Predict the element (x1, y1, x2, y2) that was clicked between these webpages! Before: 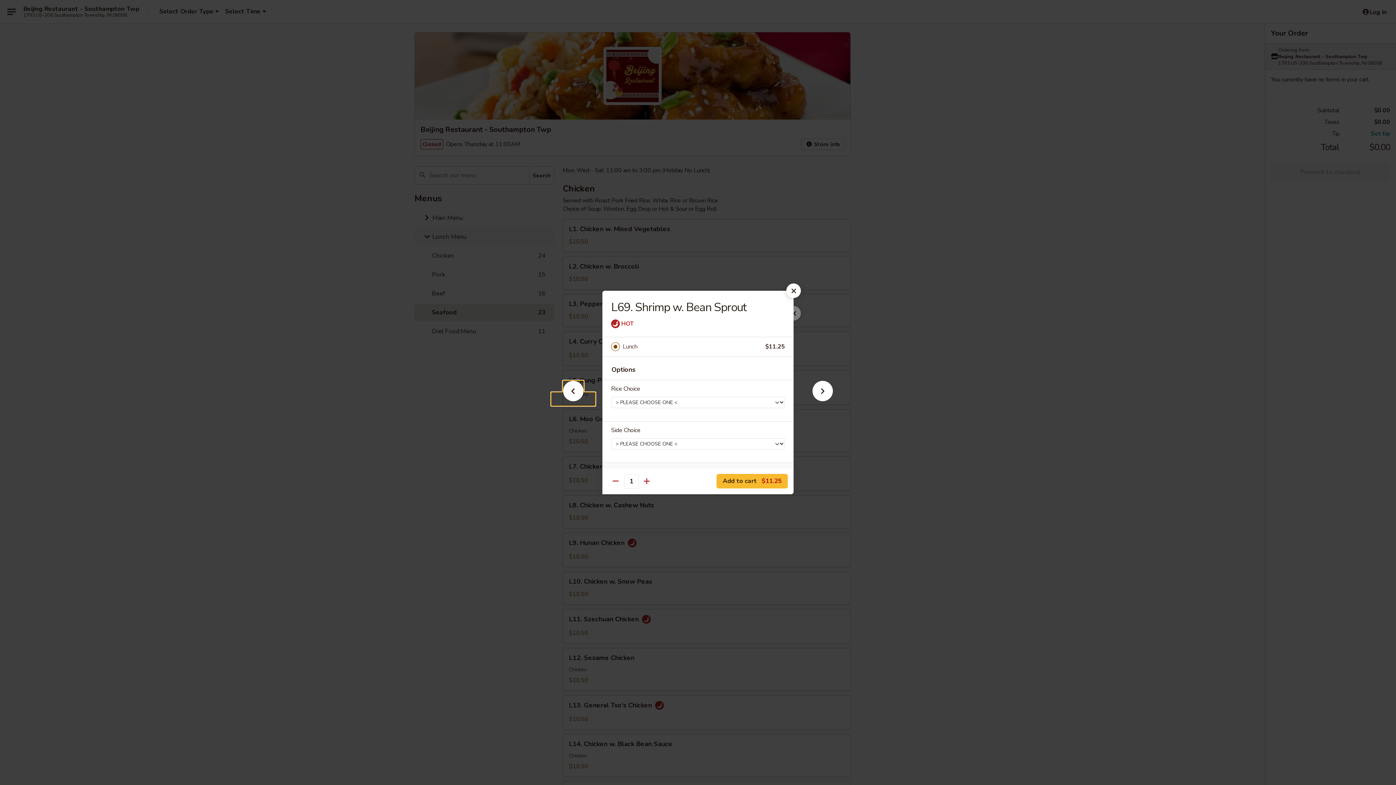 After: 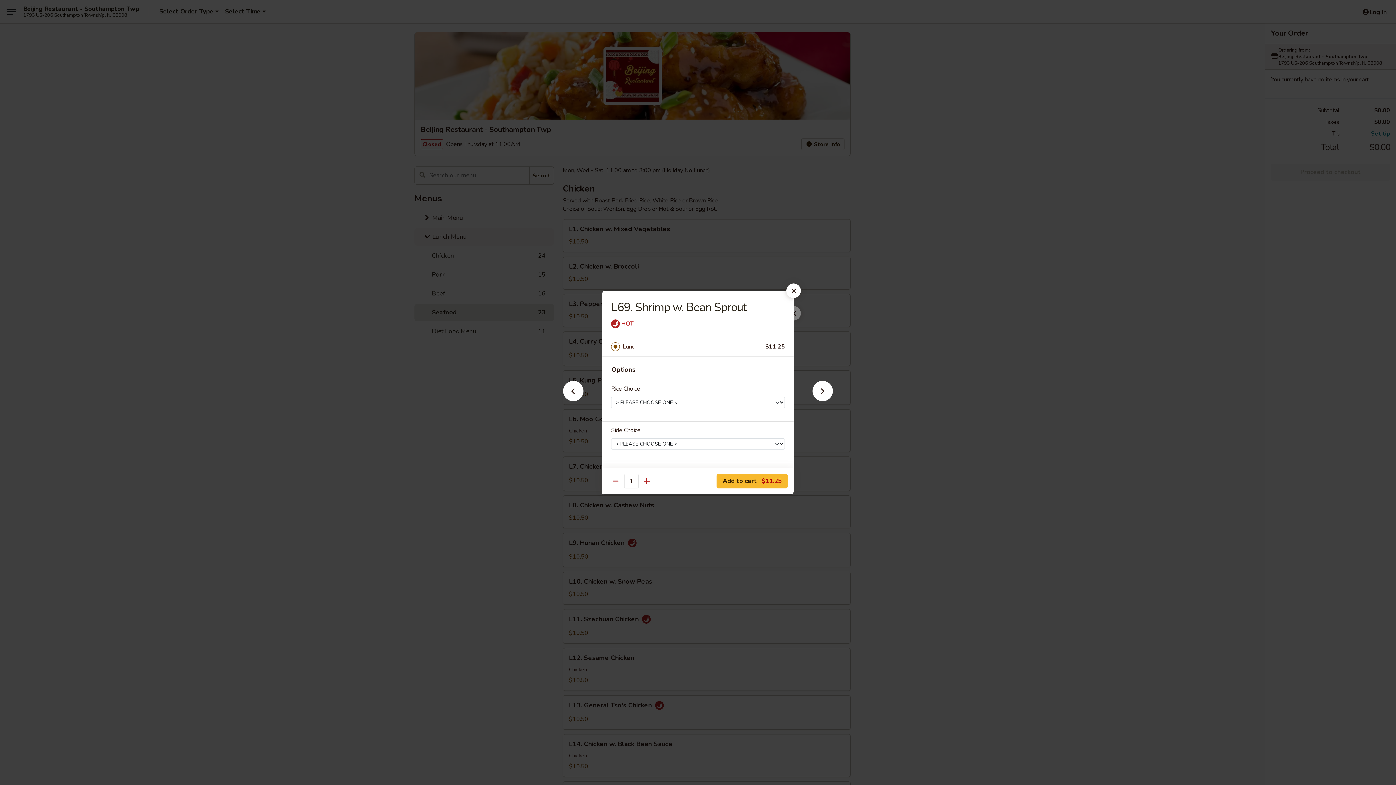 Action: label: Lunch bbox: (622, 341, 765, 352)